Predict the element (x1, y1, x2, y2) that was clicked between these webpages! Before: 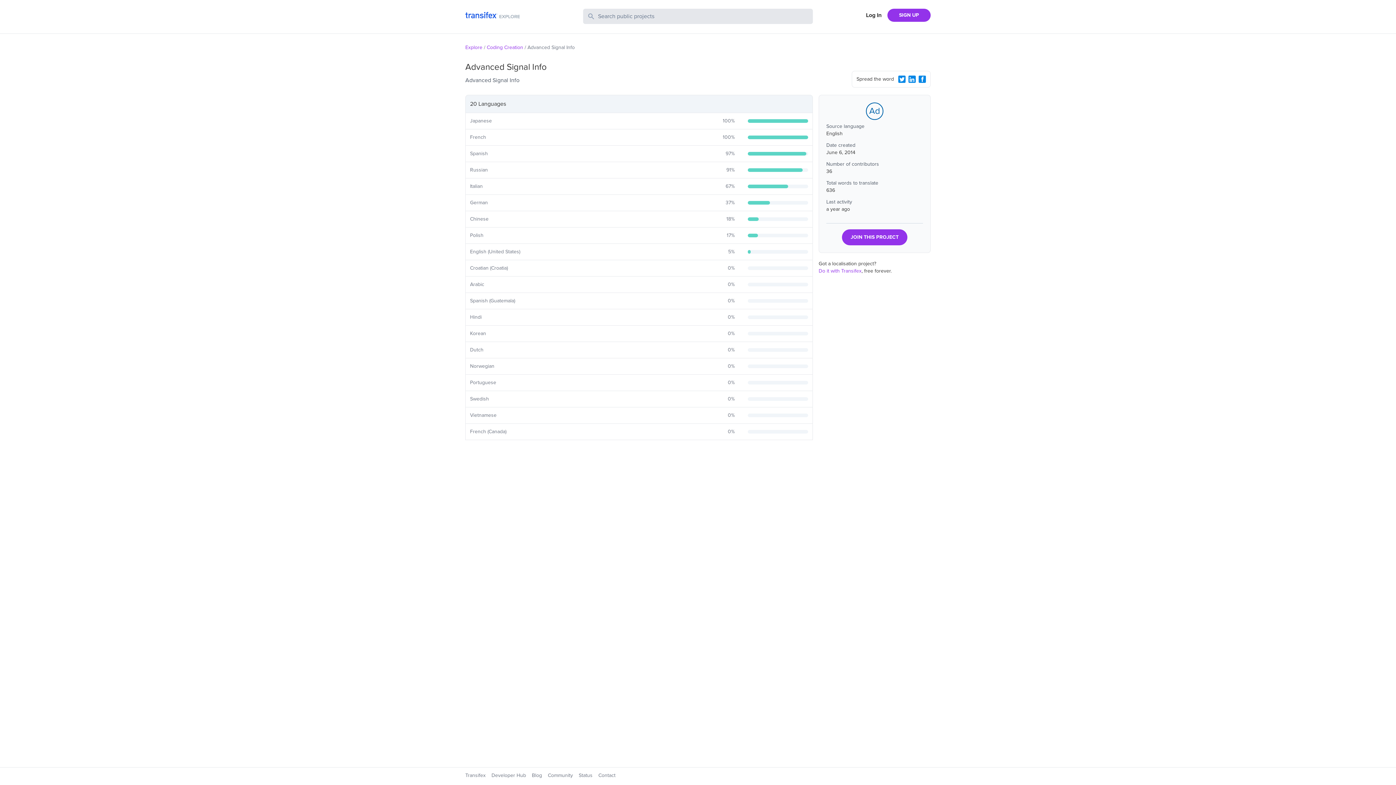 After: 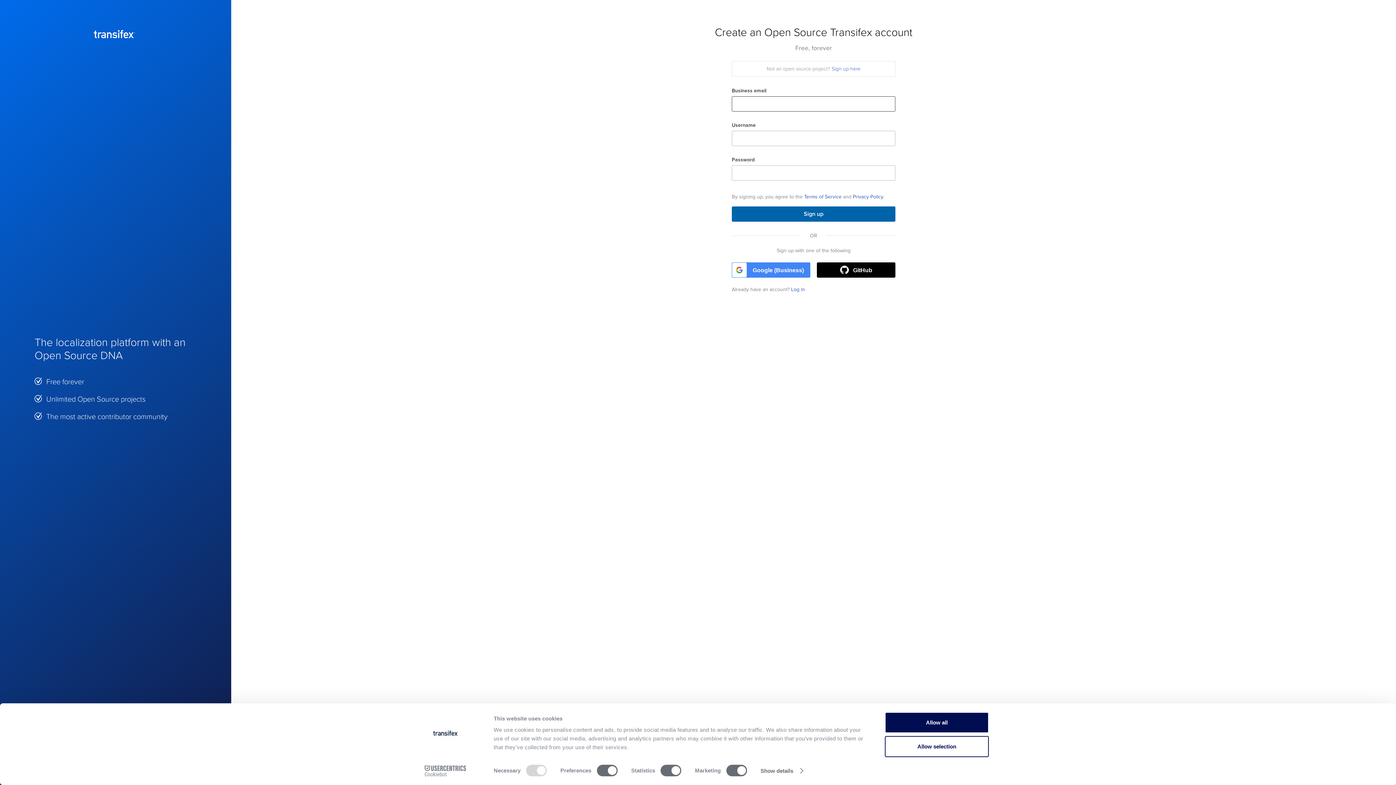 Action: bbox: (818, 268, 861, 274) label: Do it with Transifex